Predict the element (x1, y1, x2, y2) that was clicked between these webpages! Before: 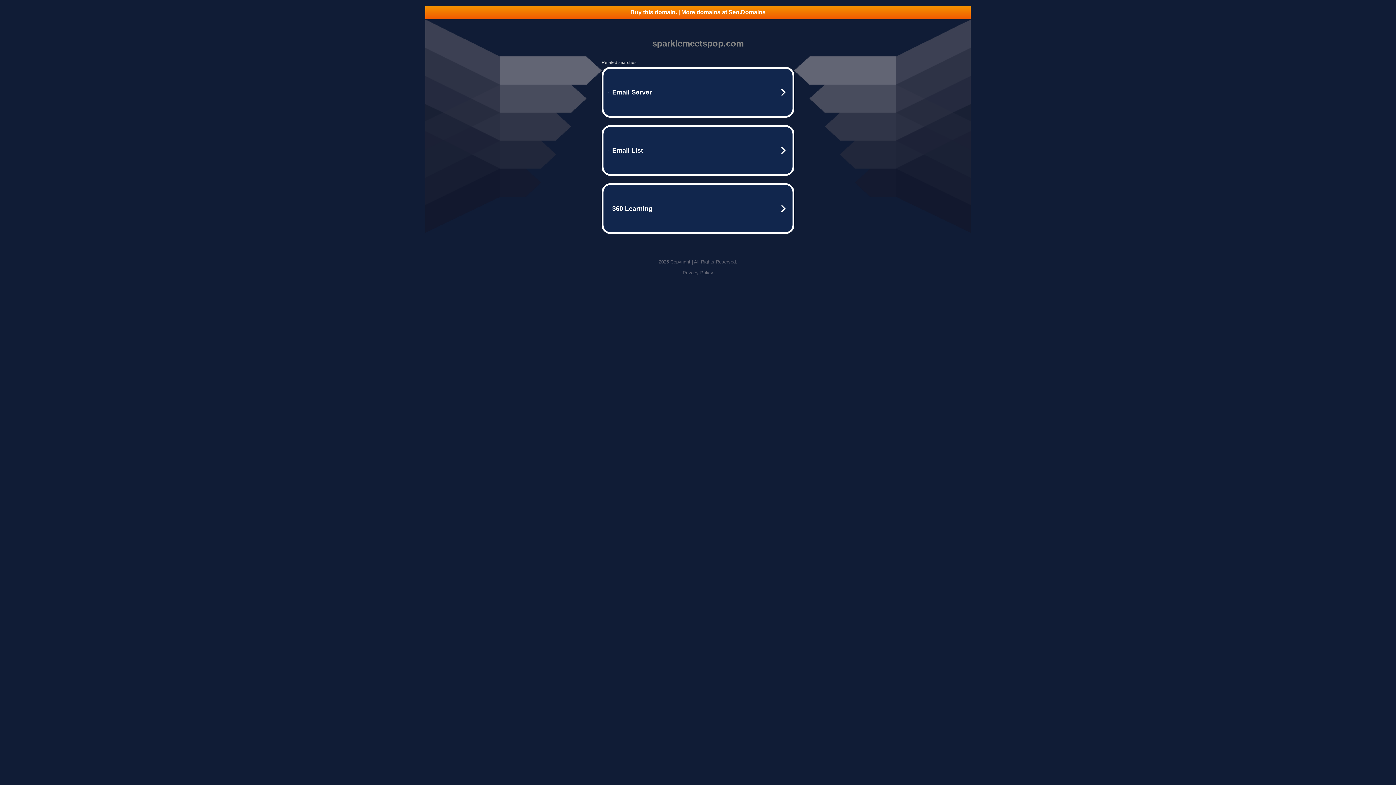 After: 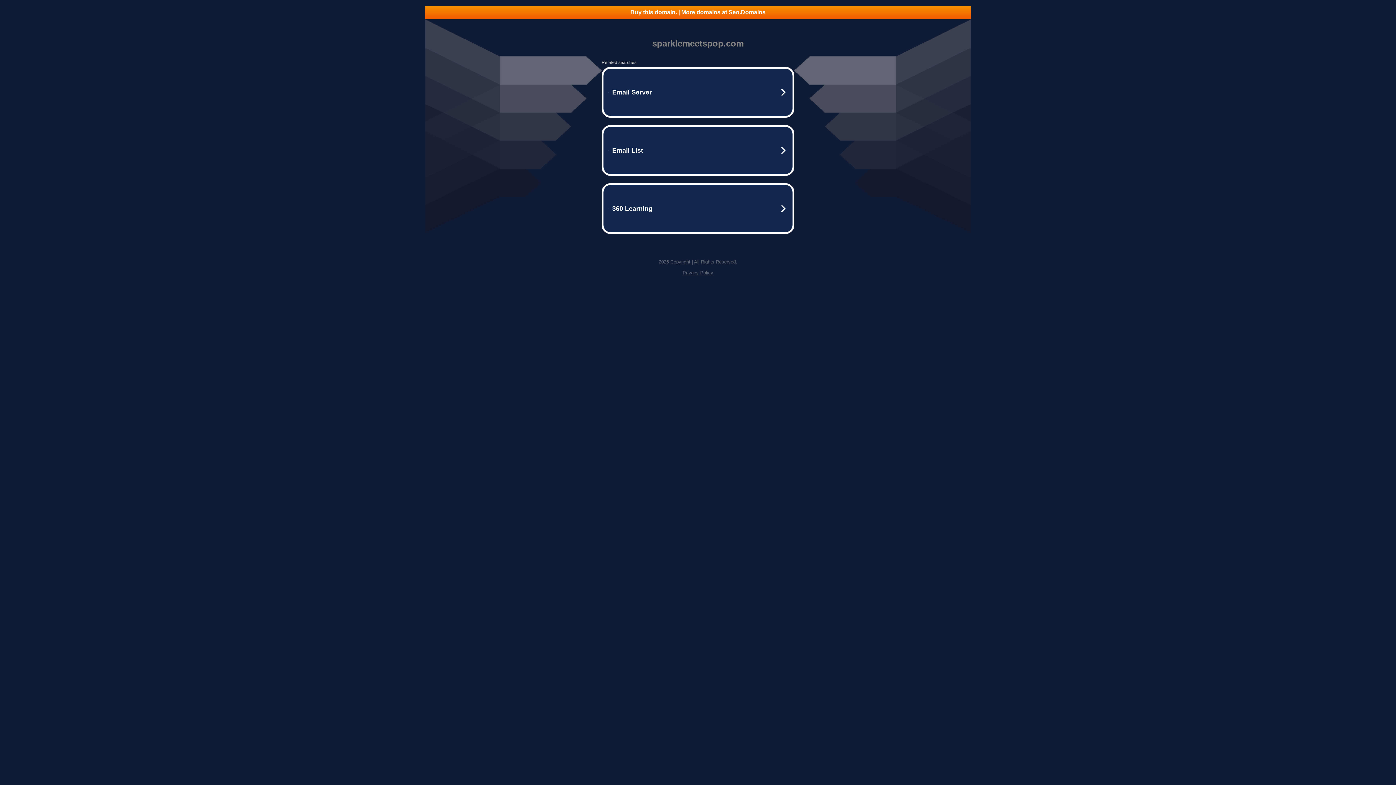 Action: label: Buy this domain. | More domains at Seo.Domains bbox: (425, 5, 970, 18)